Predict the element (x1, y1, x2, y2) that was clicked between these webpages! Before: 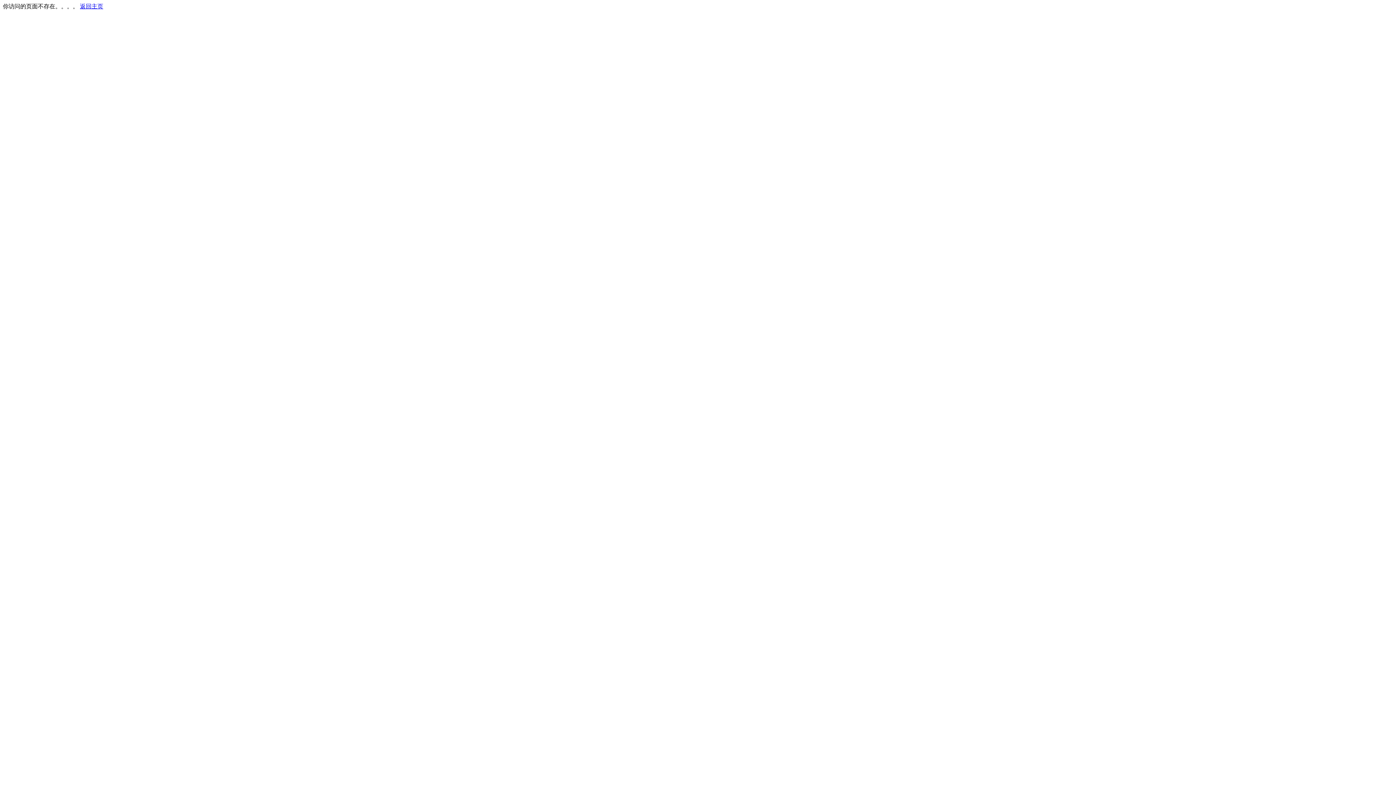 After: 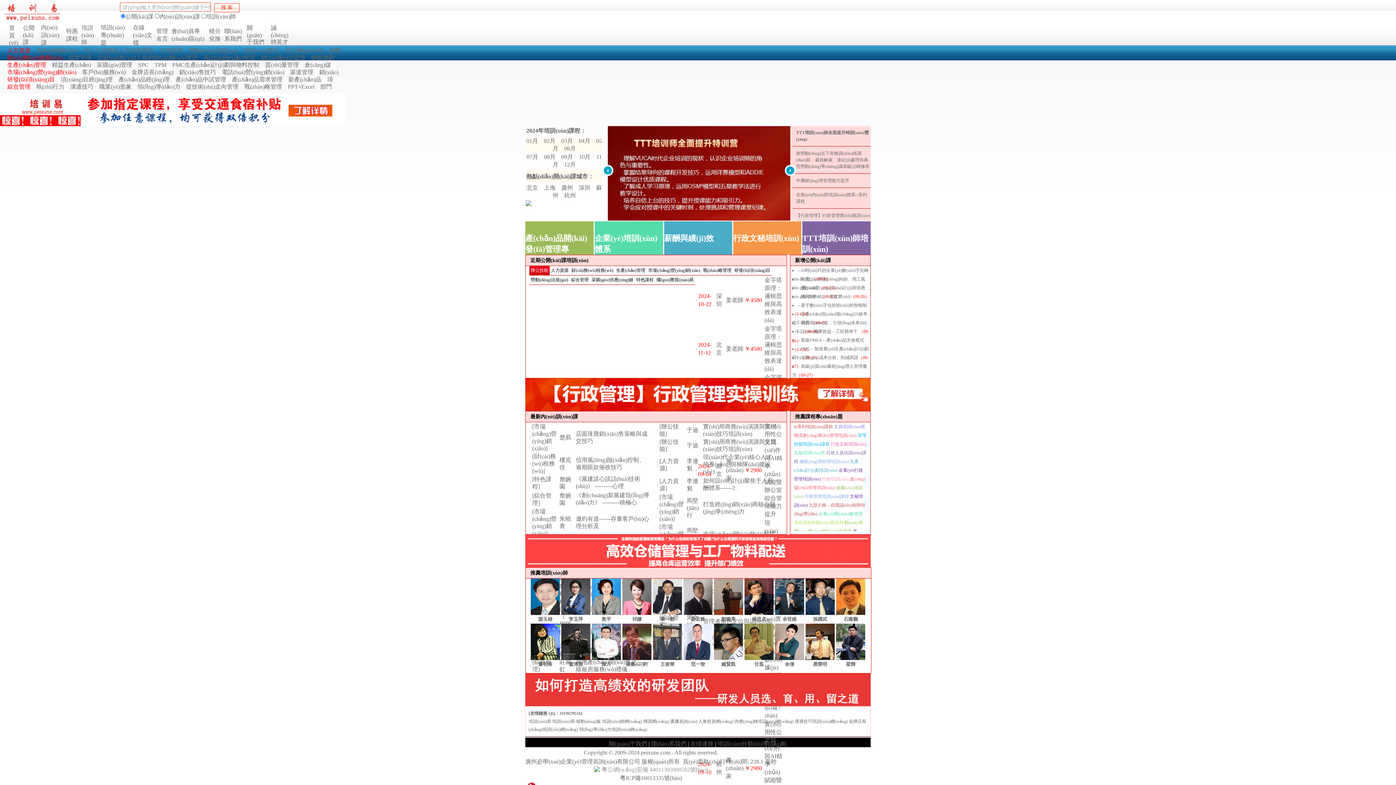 Action: label: 返回主页 bbox: (80, 3, 103, 9)